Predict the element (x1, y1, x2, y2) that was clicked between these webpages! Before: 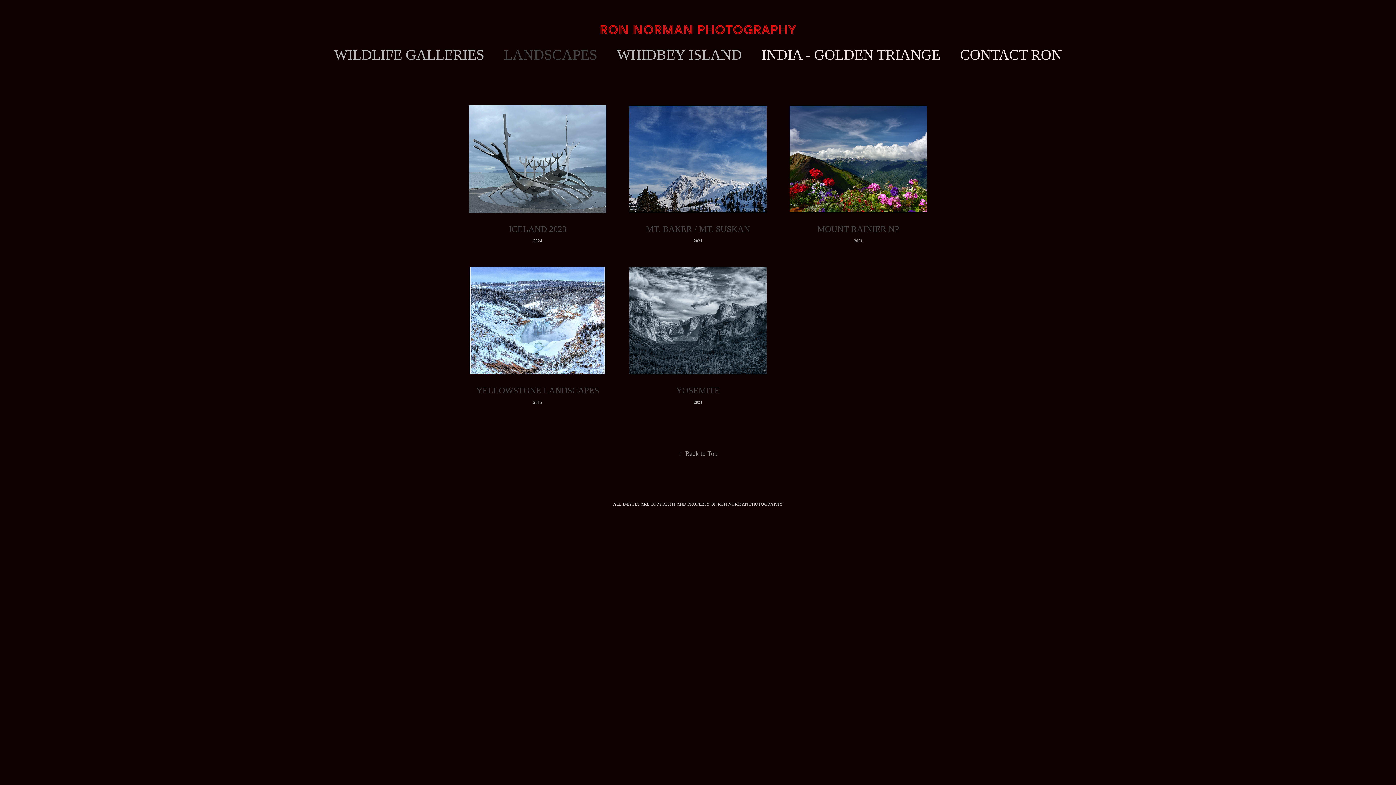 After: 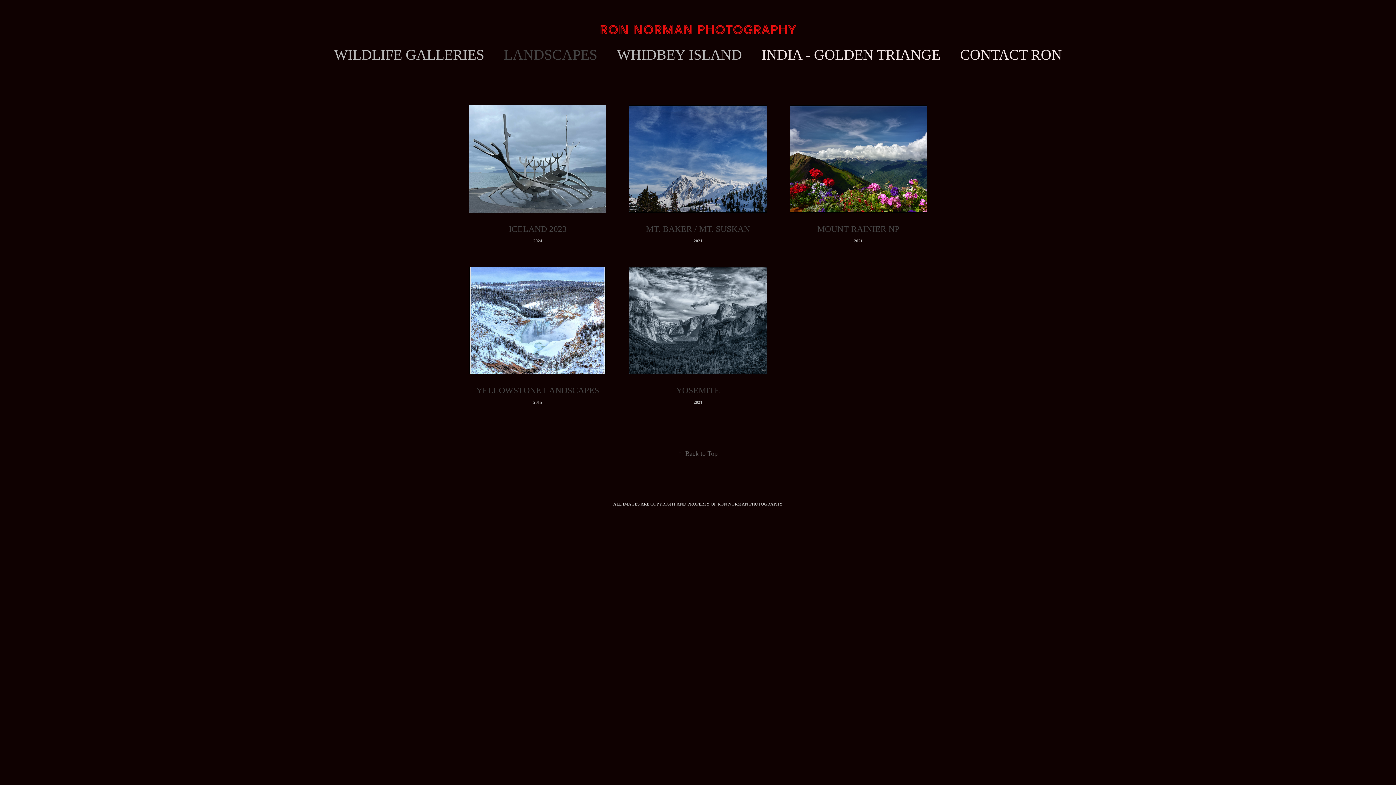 Action: bbox: (678, 450, 717, 457) label: ↑Back to Top